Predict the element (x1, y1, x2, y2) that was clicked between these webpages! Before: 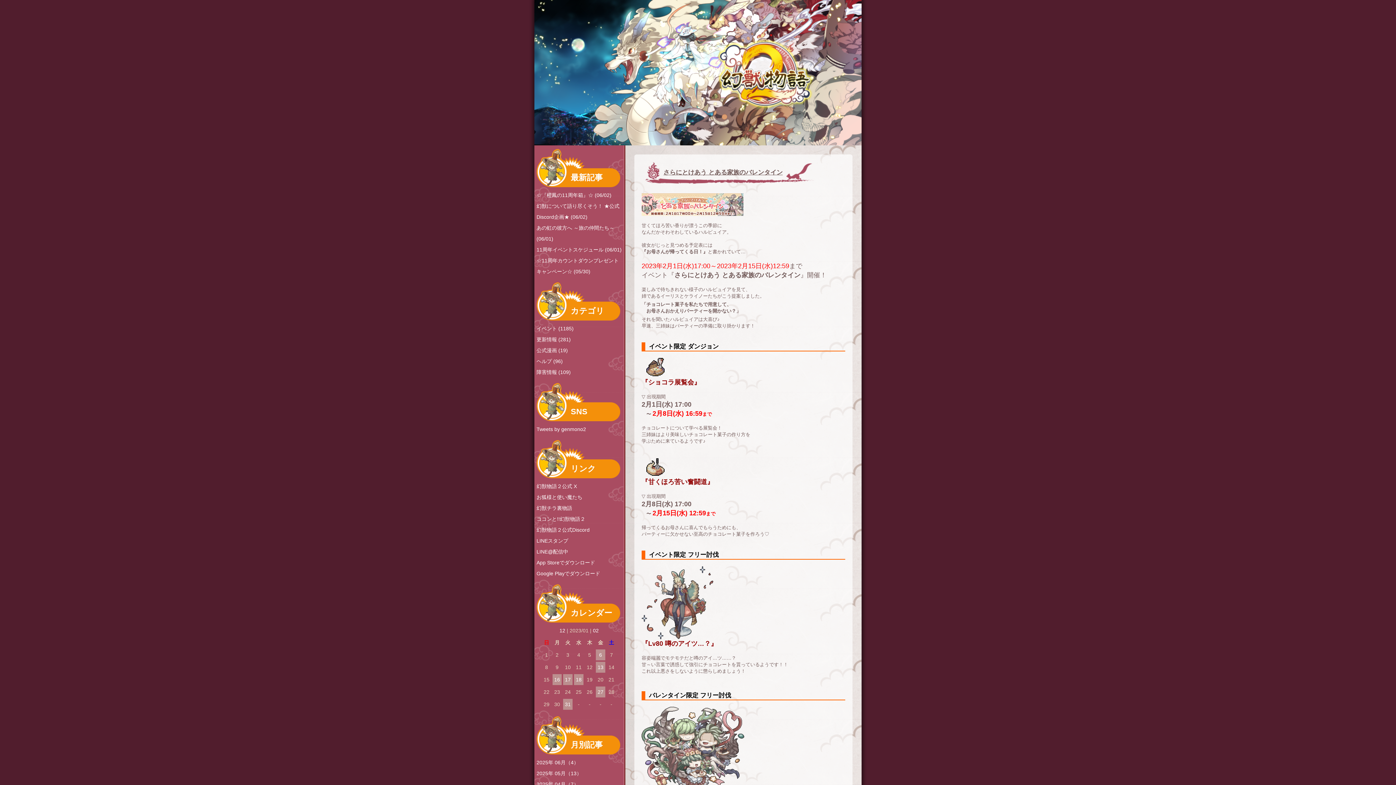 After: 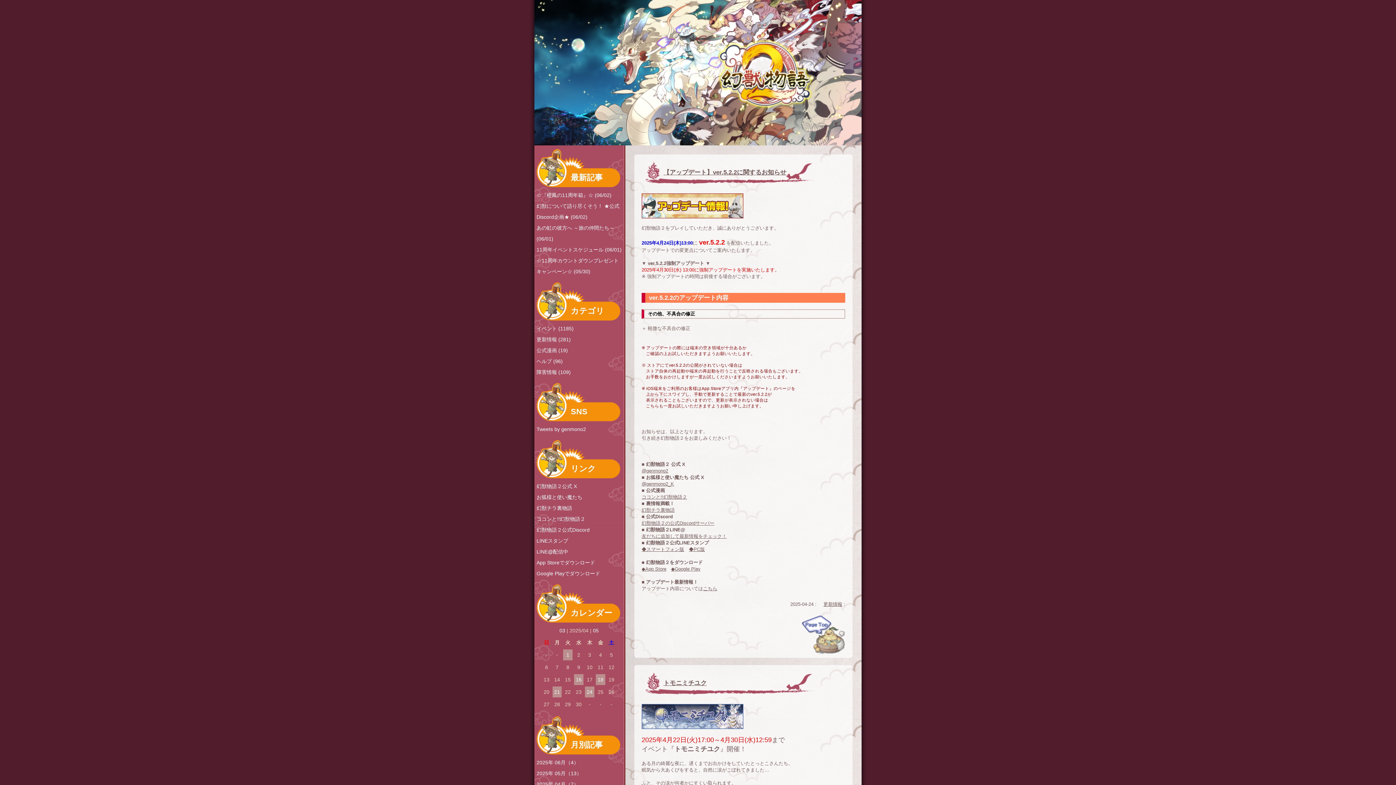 Action: bbox: (536, 781, 578, 787) label: 2025年 04月（7）